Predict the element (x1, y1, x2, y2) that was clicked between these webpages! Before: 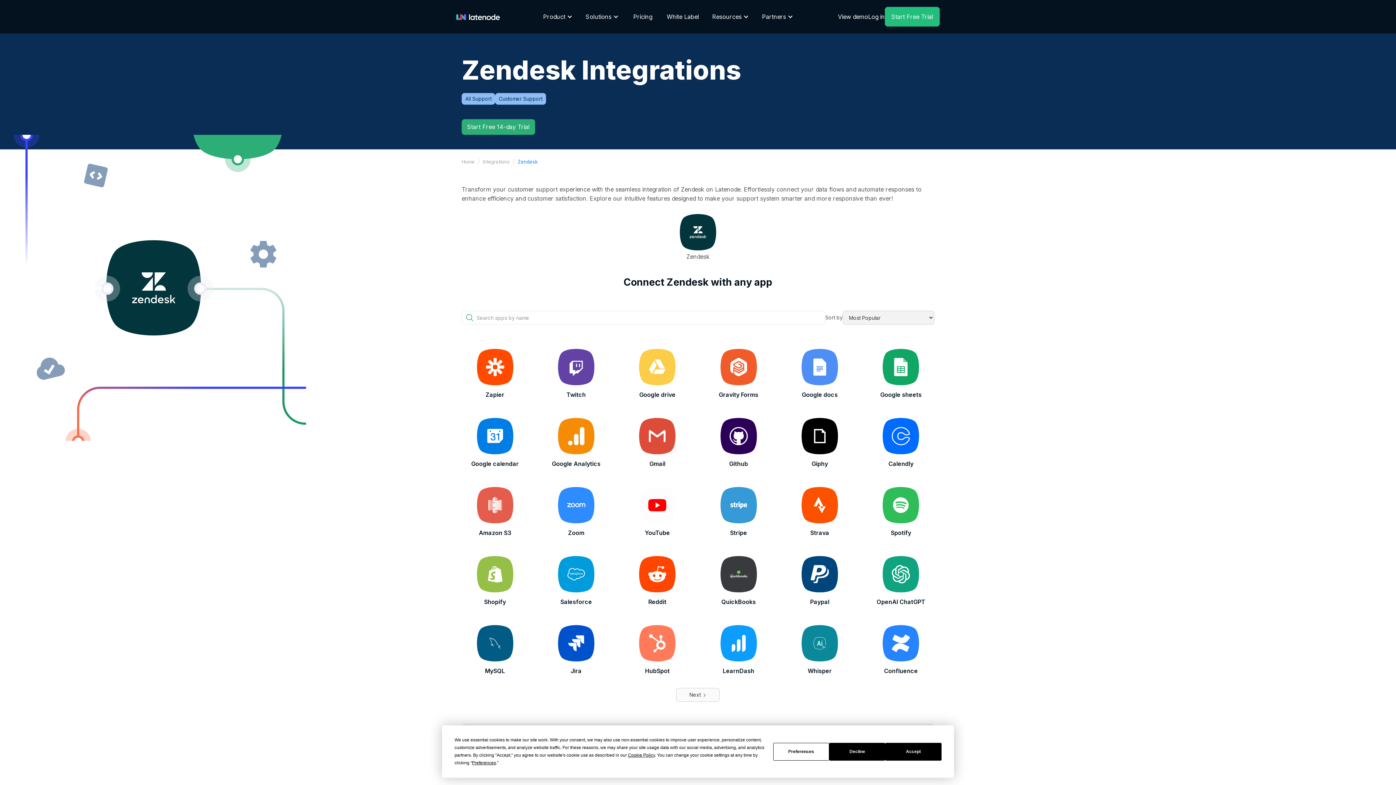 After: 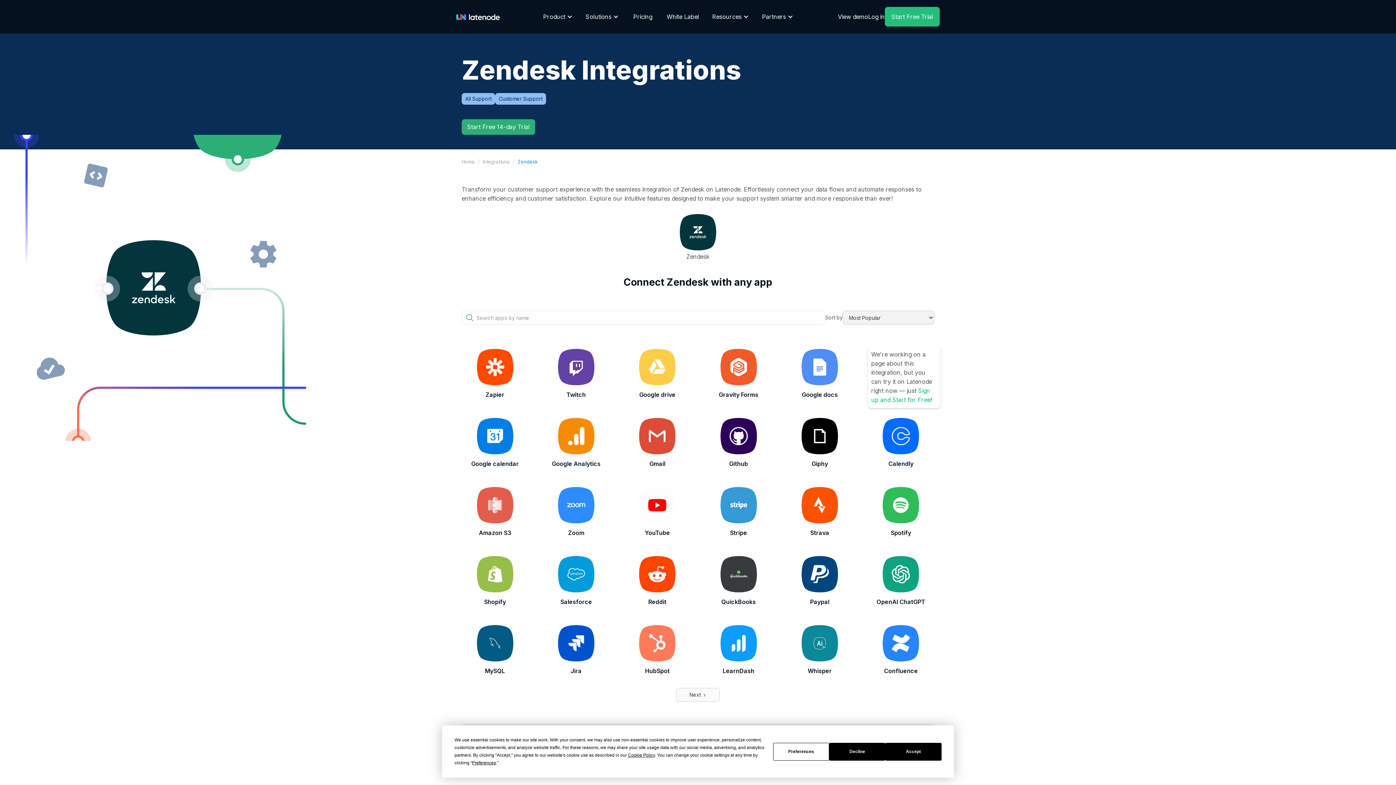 Action: bbox: (867, 346, 934, 401) label: Google sheets